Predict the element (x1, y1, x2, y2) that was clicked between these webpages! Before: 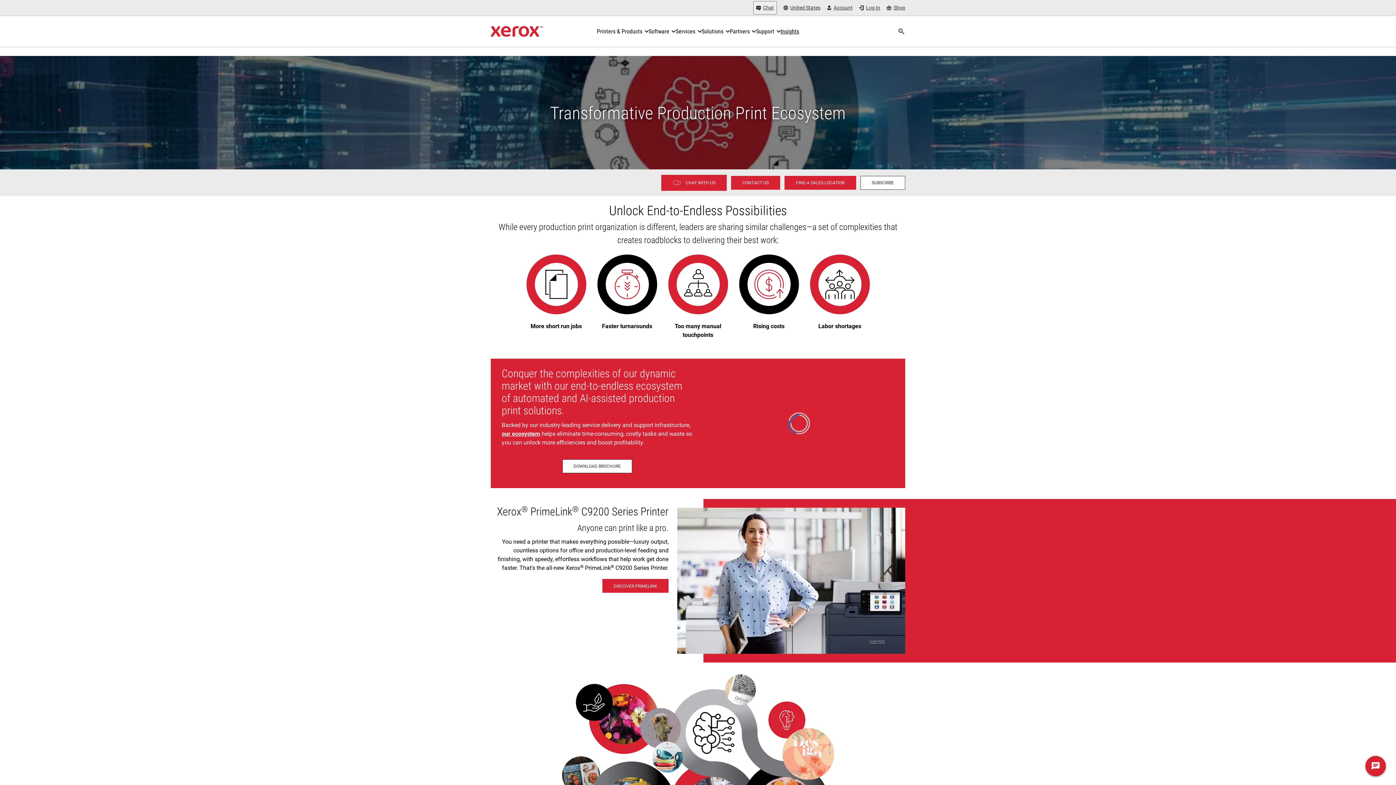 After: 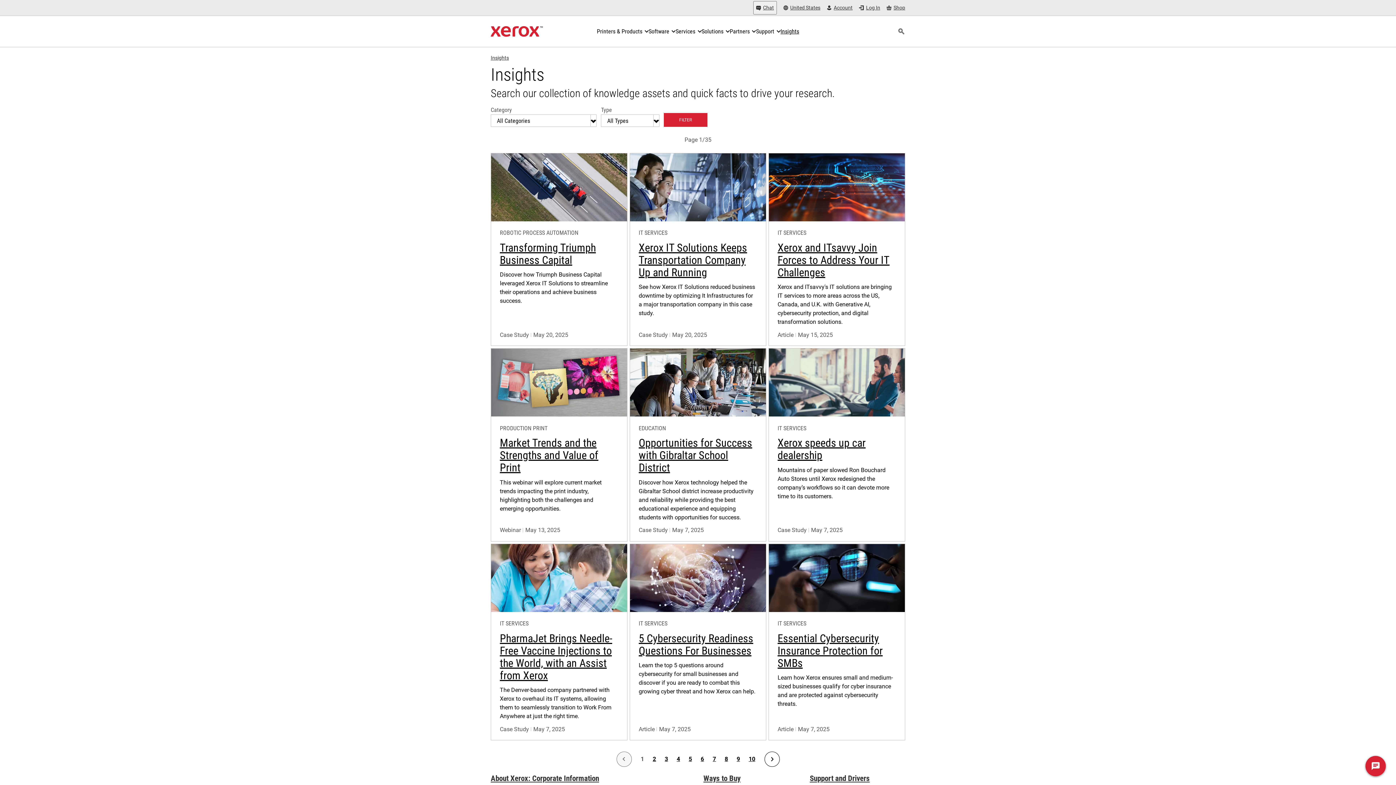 Action: bbox: (780, 23, 799, 39) label: Insights - Search our collection of knowledge assets and quick facts to drive your research.